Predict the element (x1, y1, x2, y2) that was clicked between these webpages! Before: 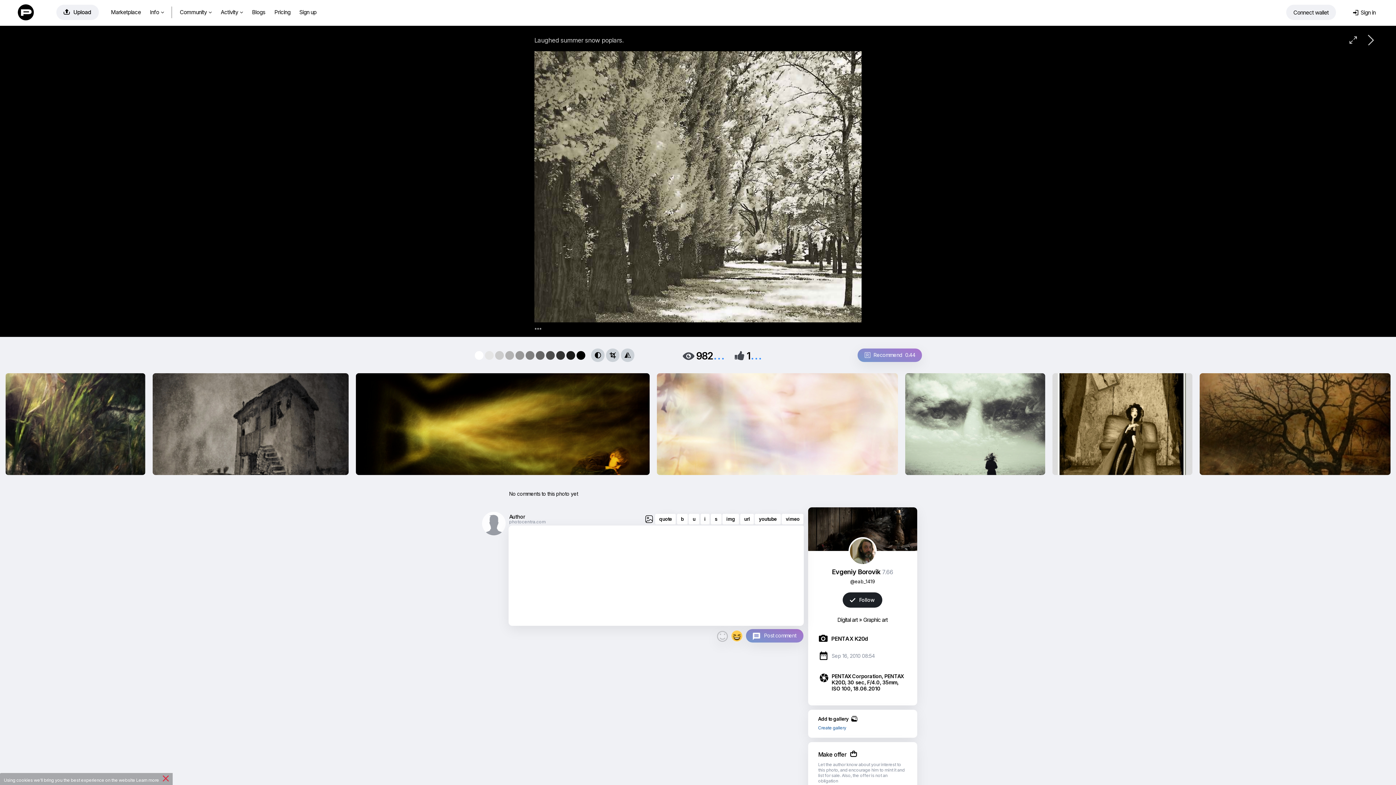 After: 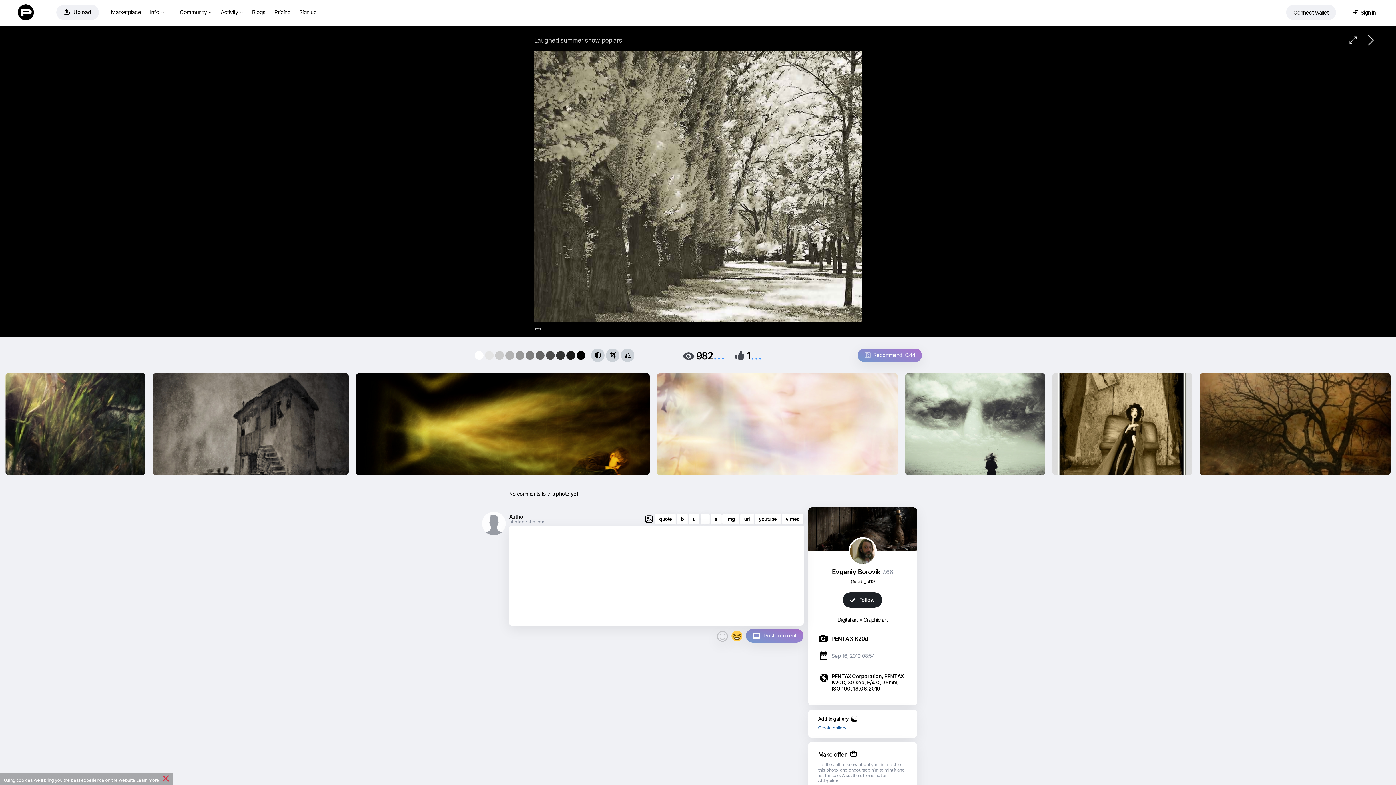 Action: bbox: (746, 629, 803, 642) label: Post comment